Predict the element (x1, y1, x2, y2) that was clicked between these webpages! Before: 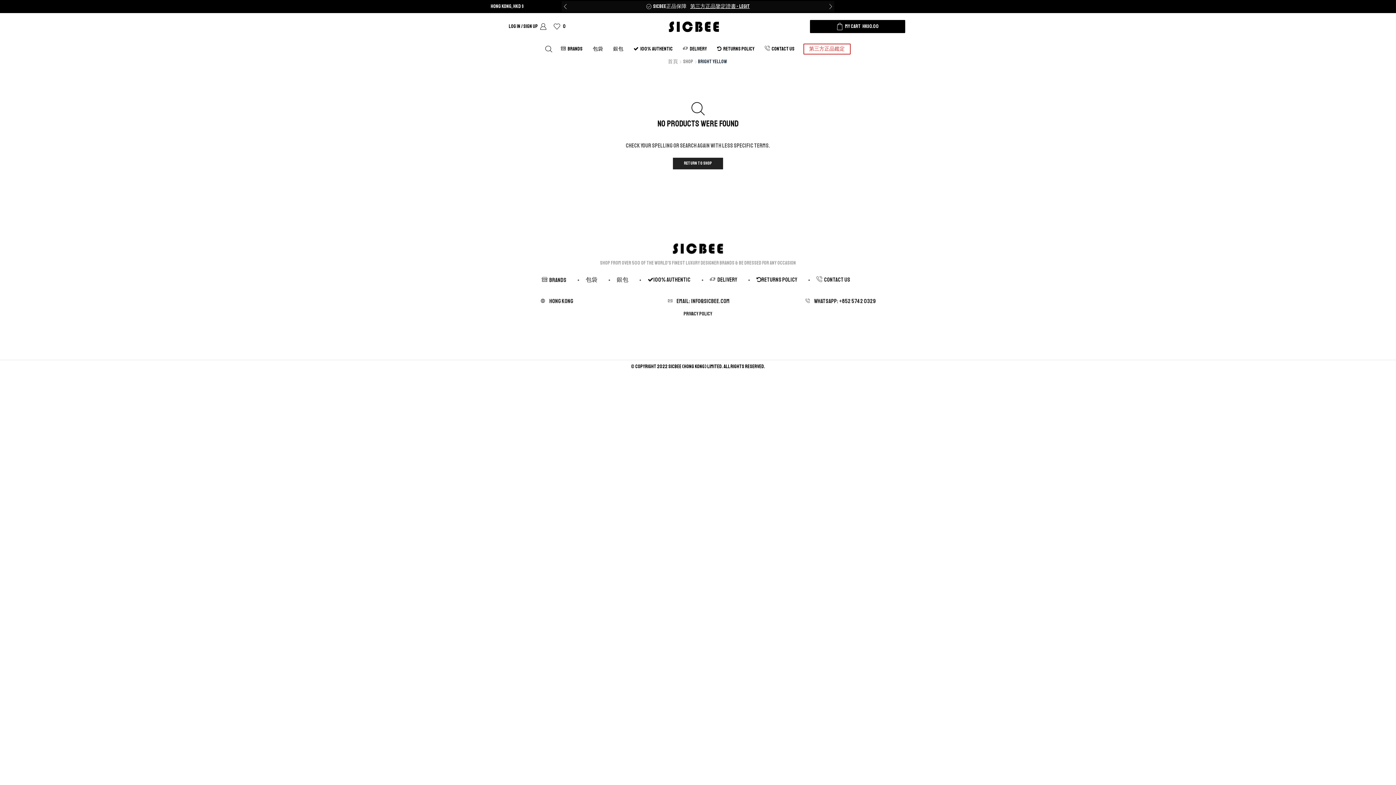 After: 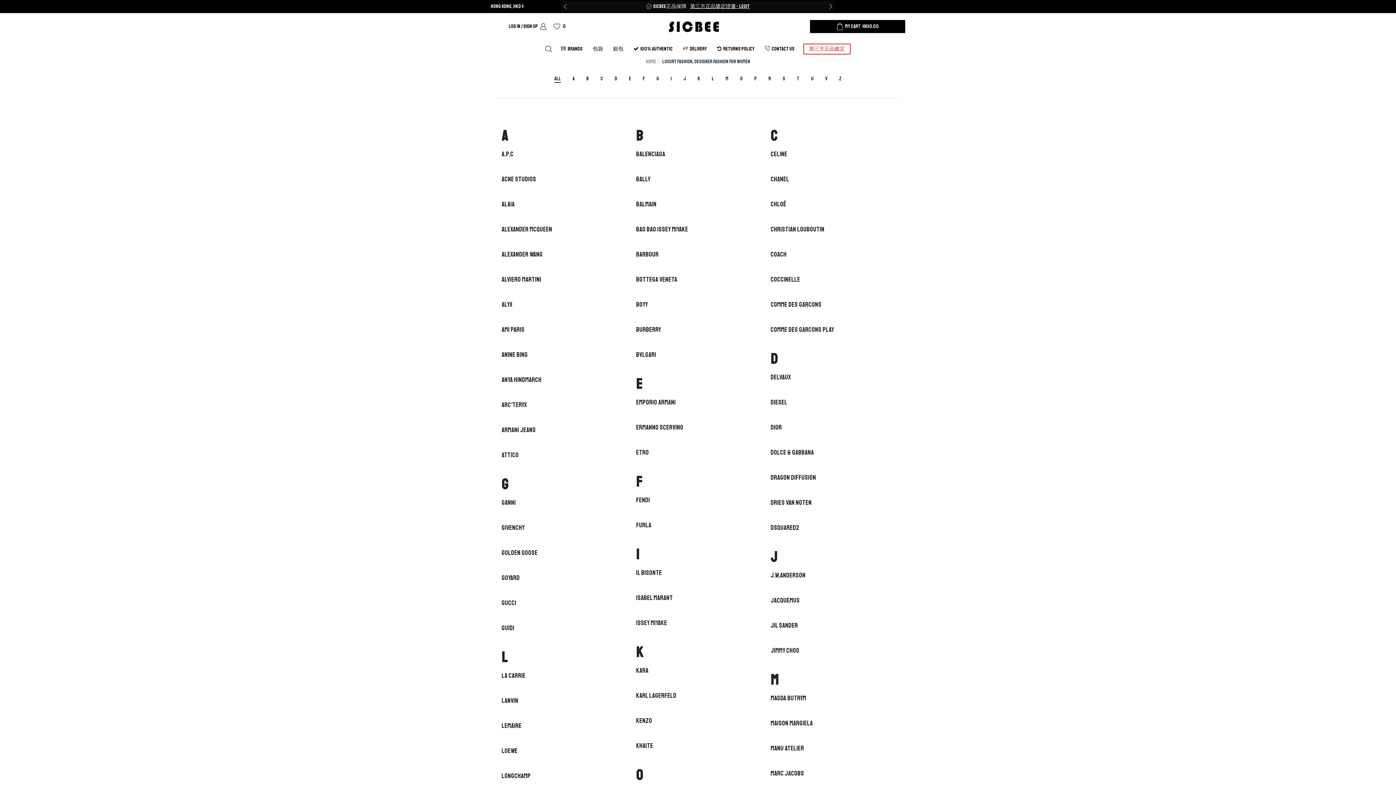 Action: label: Brands bbox: (541, 271, 566, 289)